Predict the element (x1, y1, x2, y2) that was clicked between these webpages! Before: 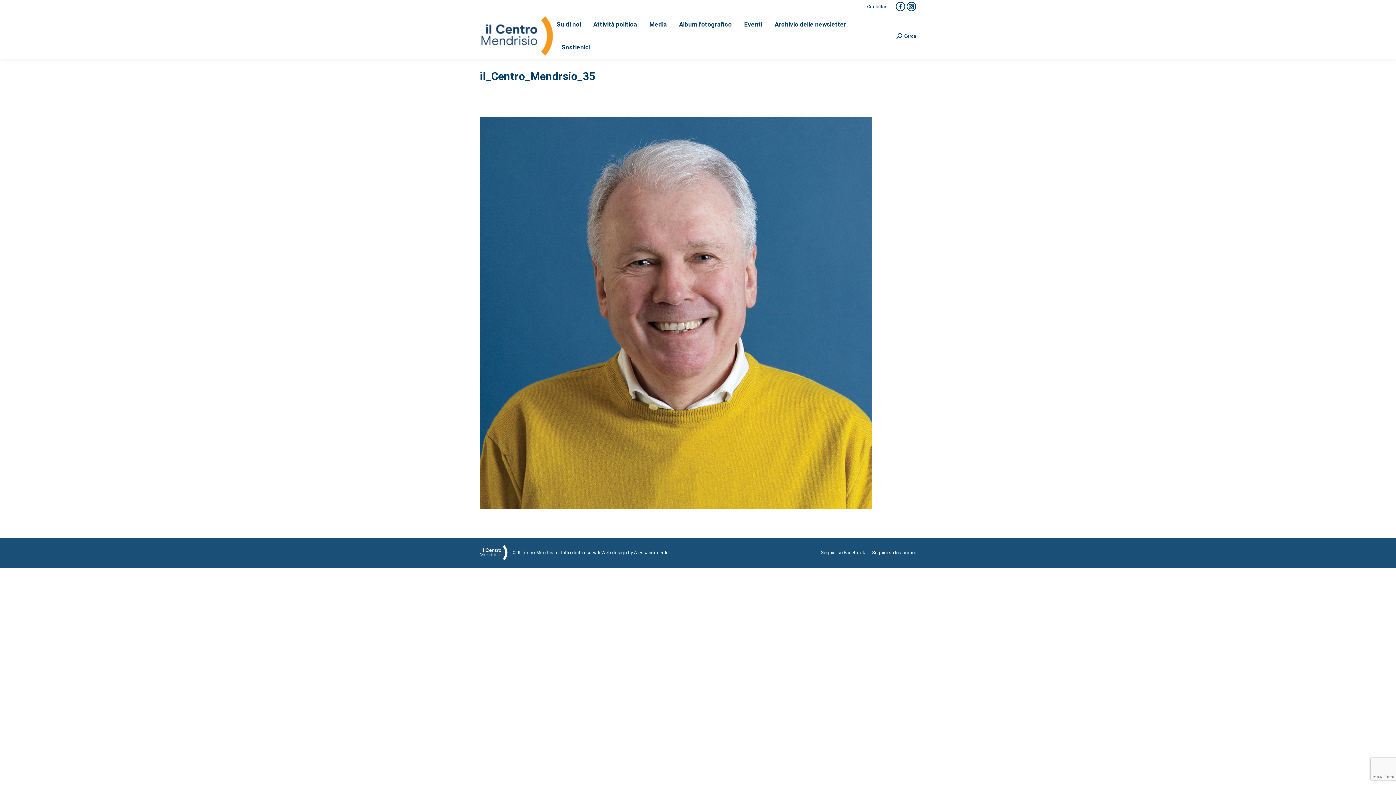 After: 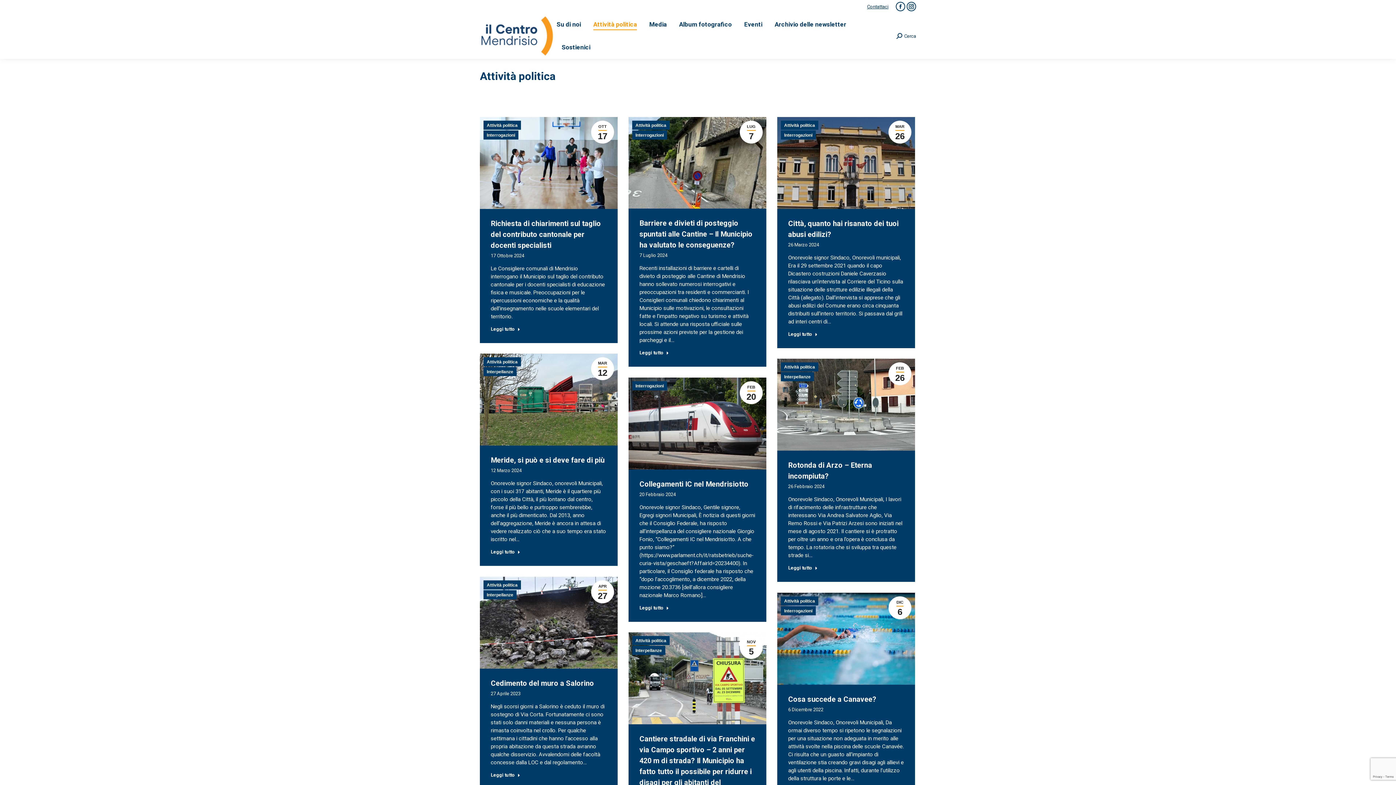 Action: bbox: (592, 19, 638, 29) label: Attività politica